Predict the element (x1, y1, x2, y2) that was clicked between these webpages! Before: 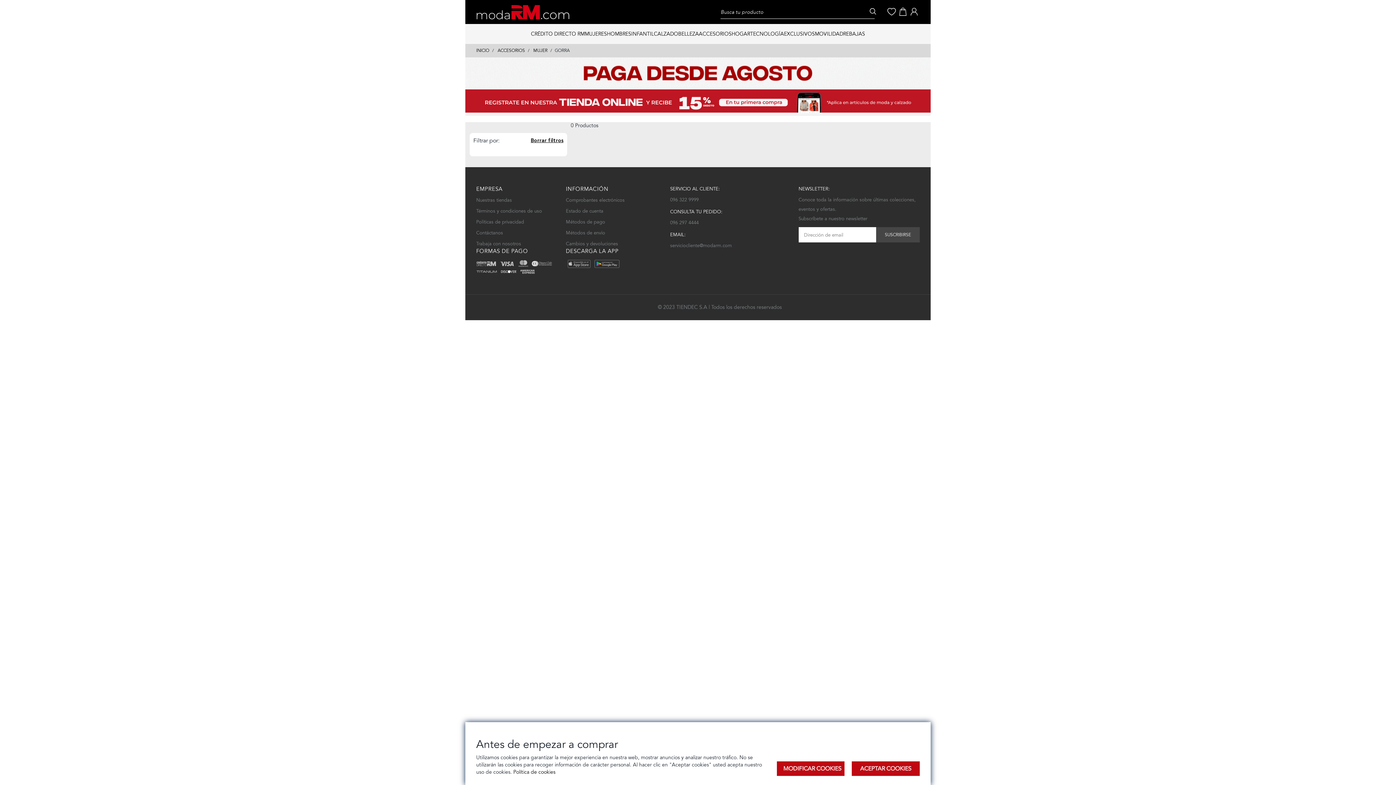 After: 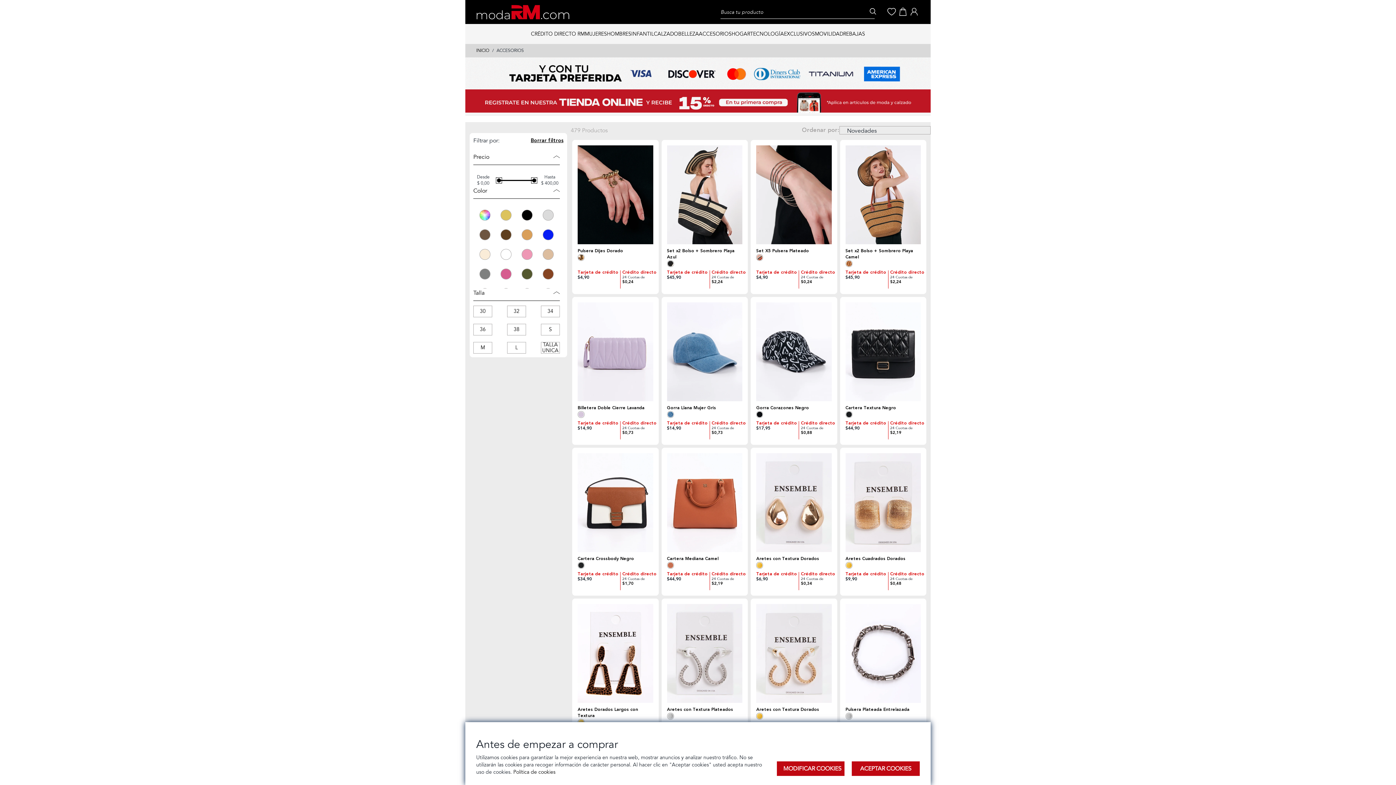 Action: bbox: (497, 47, 525, 53) label: ACCESORIOS